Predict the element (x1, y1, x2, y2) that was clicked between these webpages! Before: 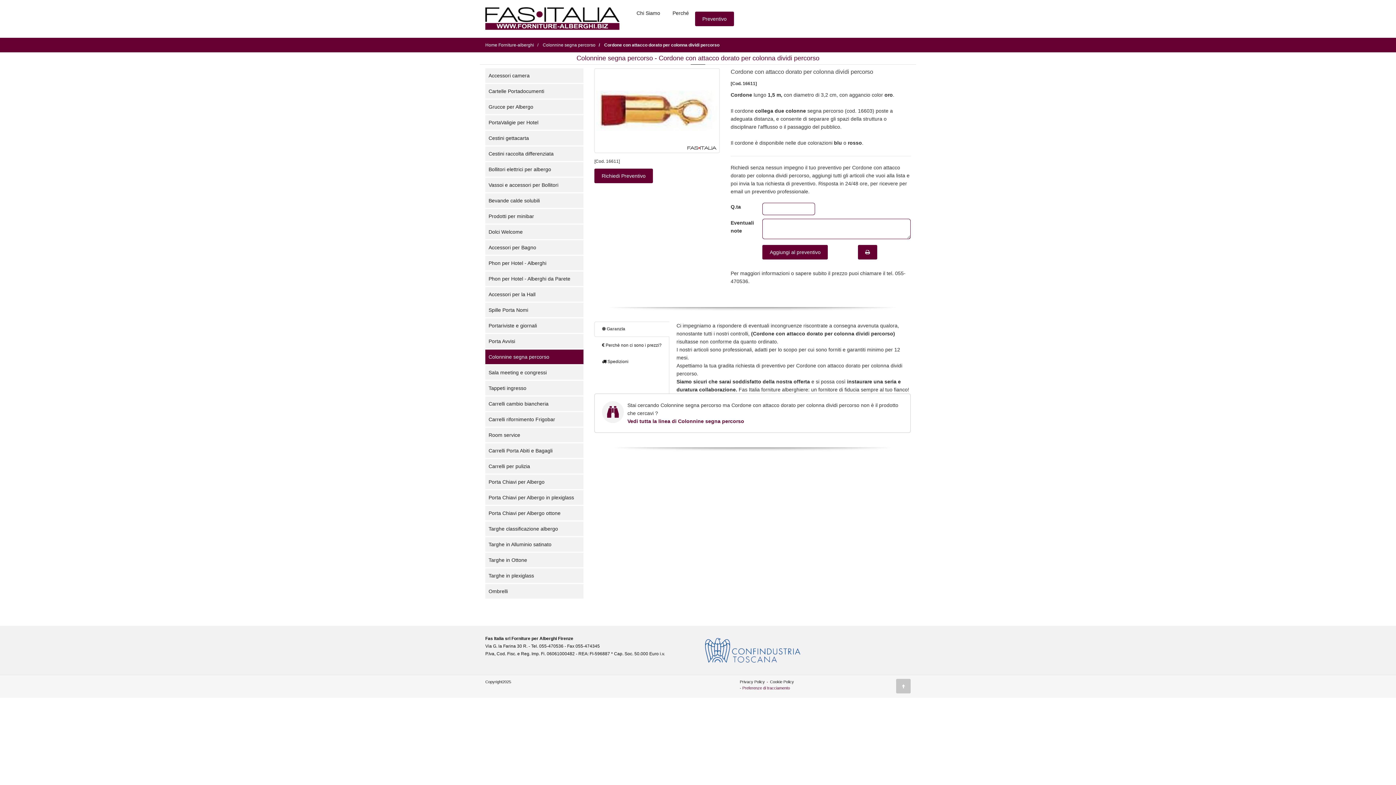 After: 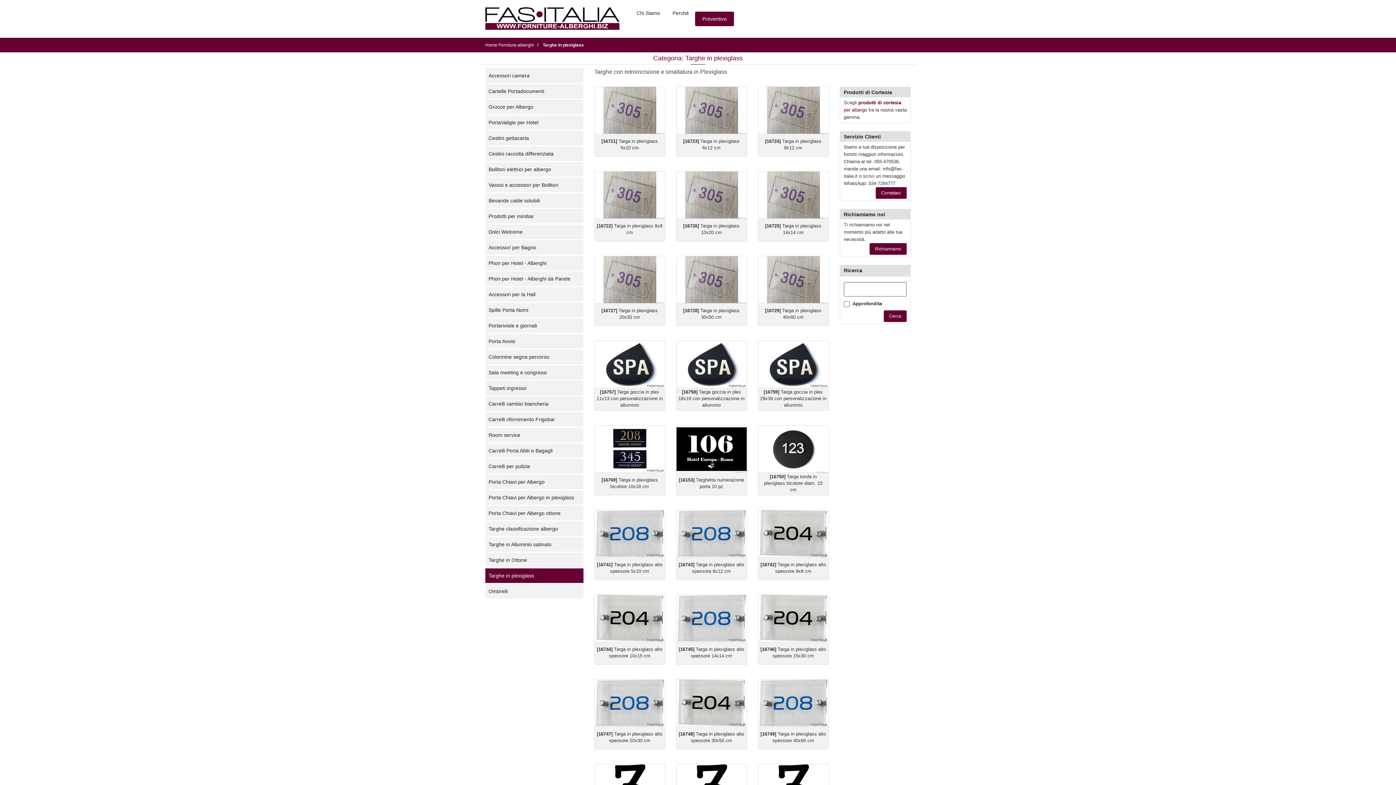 Action: bbox: (485, 568, 583, 583) label: Targhe in plexiglass